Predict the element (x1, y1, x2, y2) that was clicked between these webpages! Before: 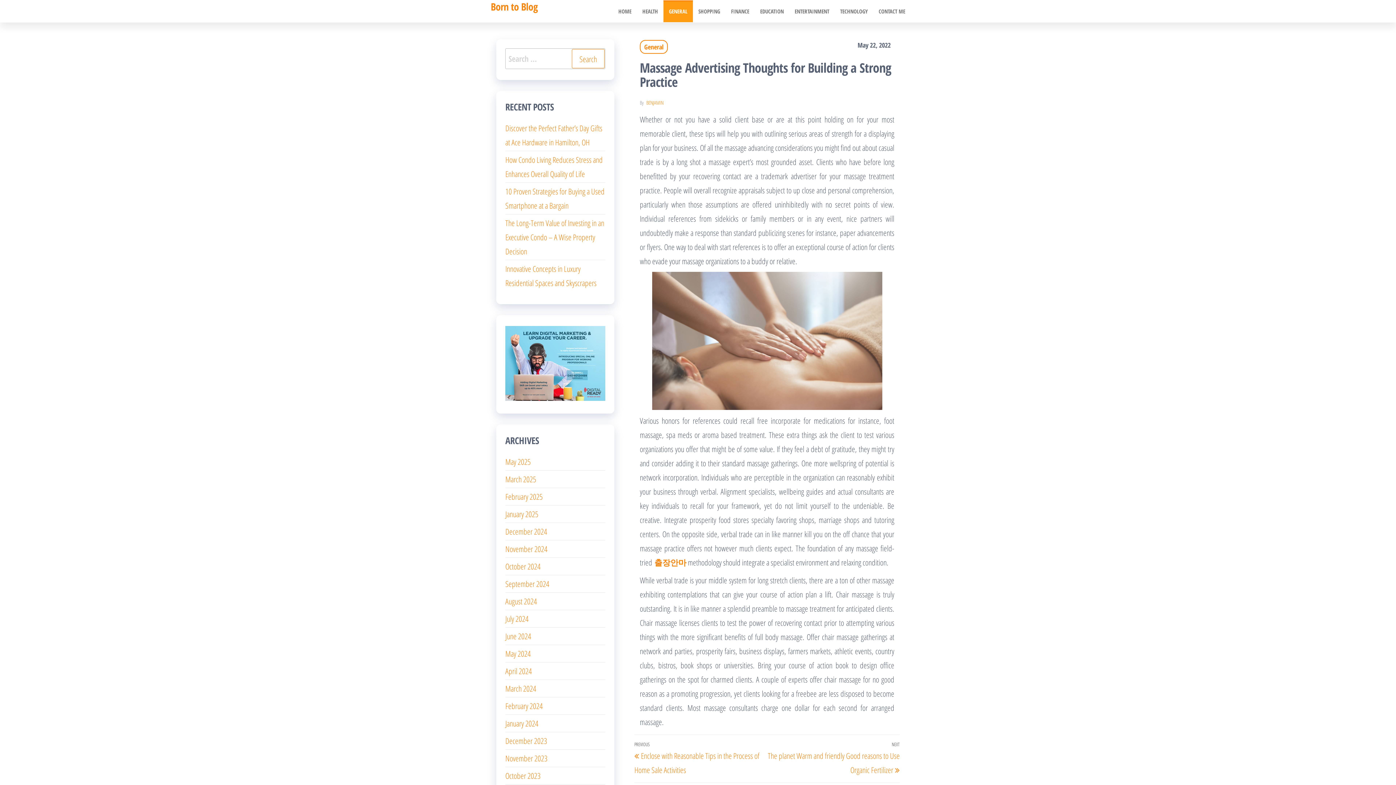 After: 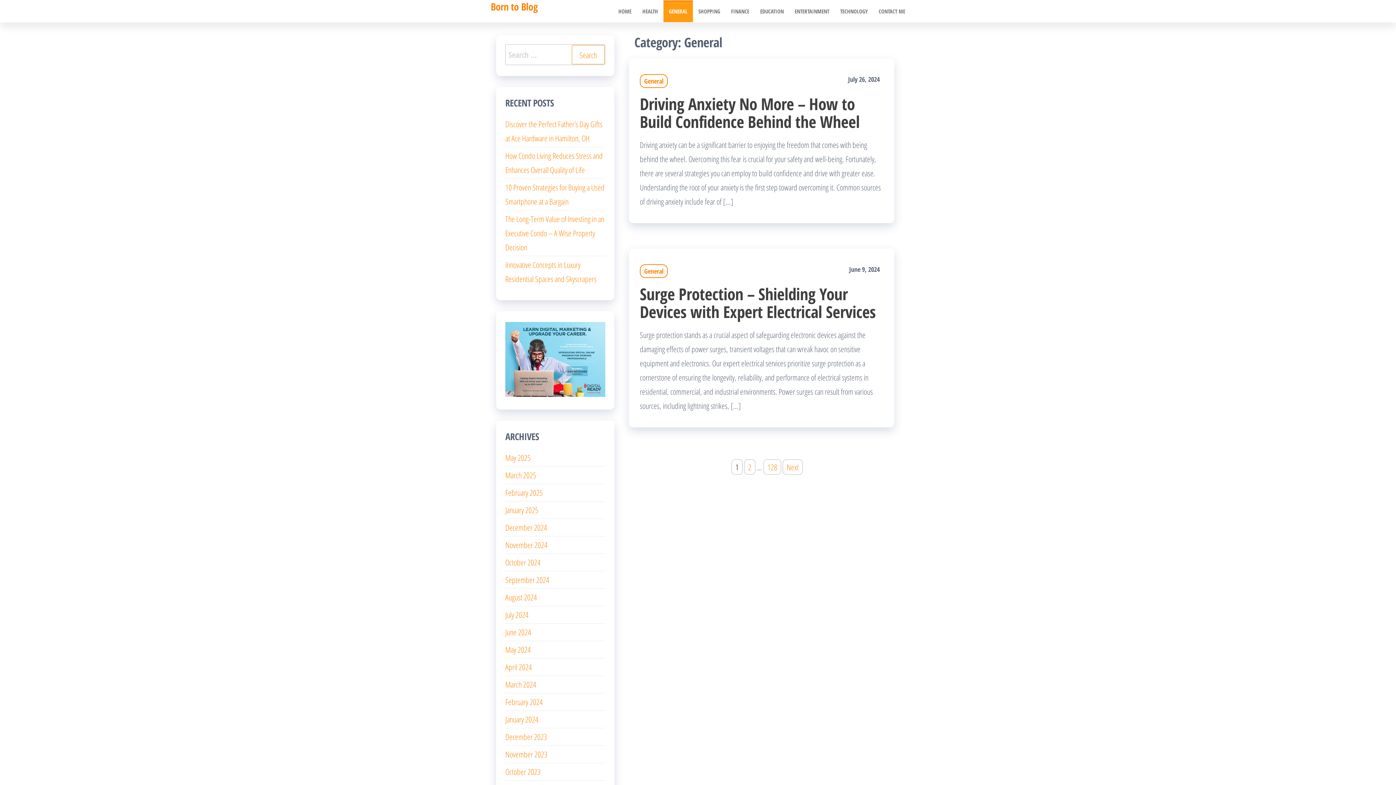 Action: label: General bbox: (640, 40, 668, 53)